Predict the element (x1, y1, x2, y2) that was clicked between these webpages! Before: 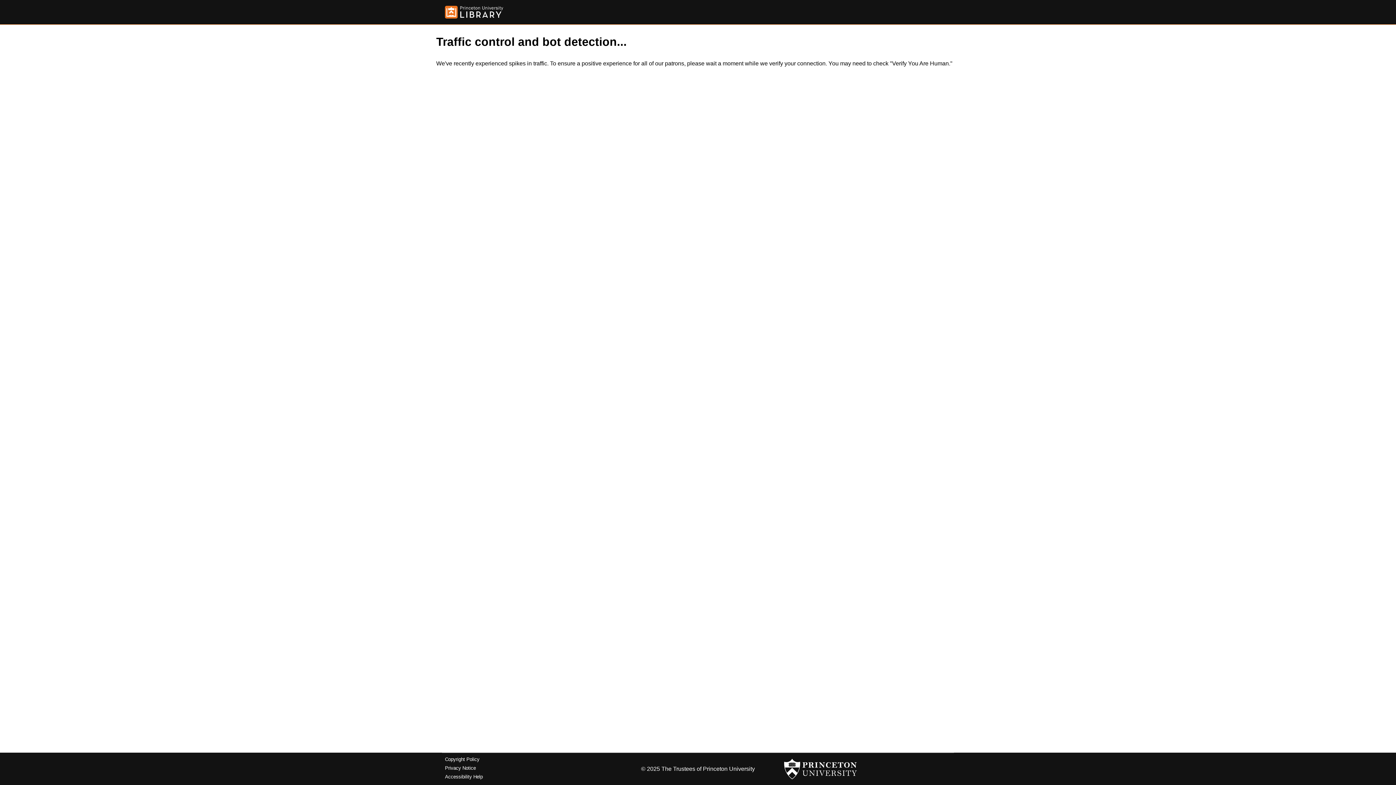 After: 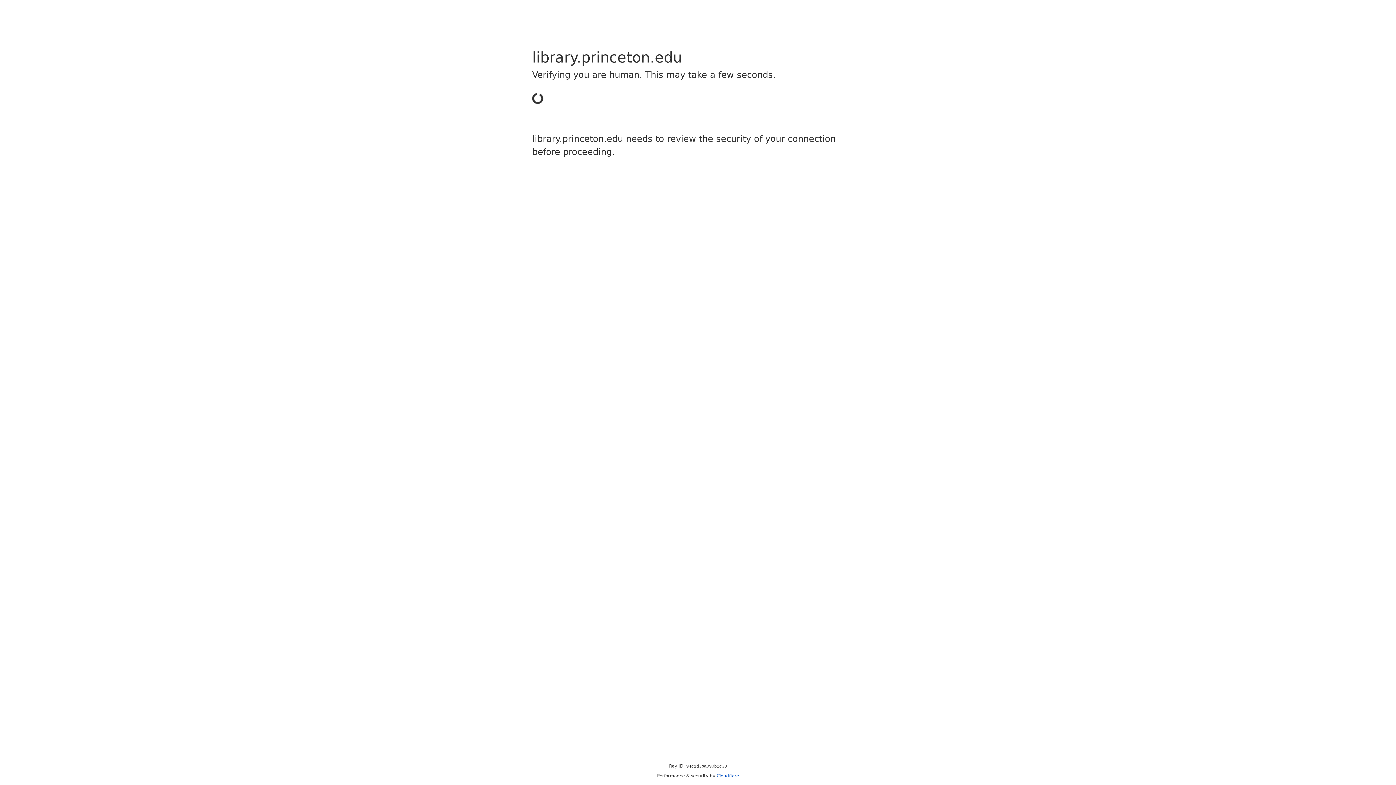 Action: bbox: (445, 5, 503, 18)